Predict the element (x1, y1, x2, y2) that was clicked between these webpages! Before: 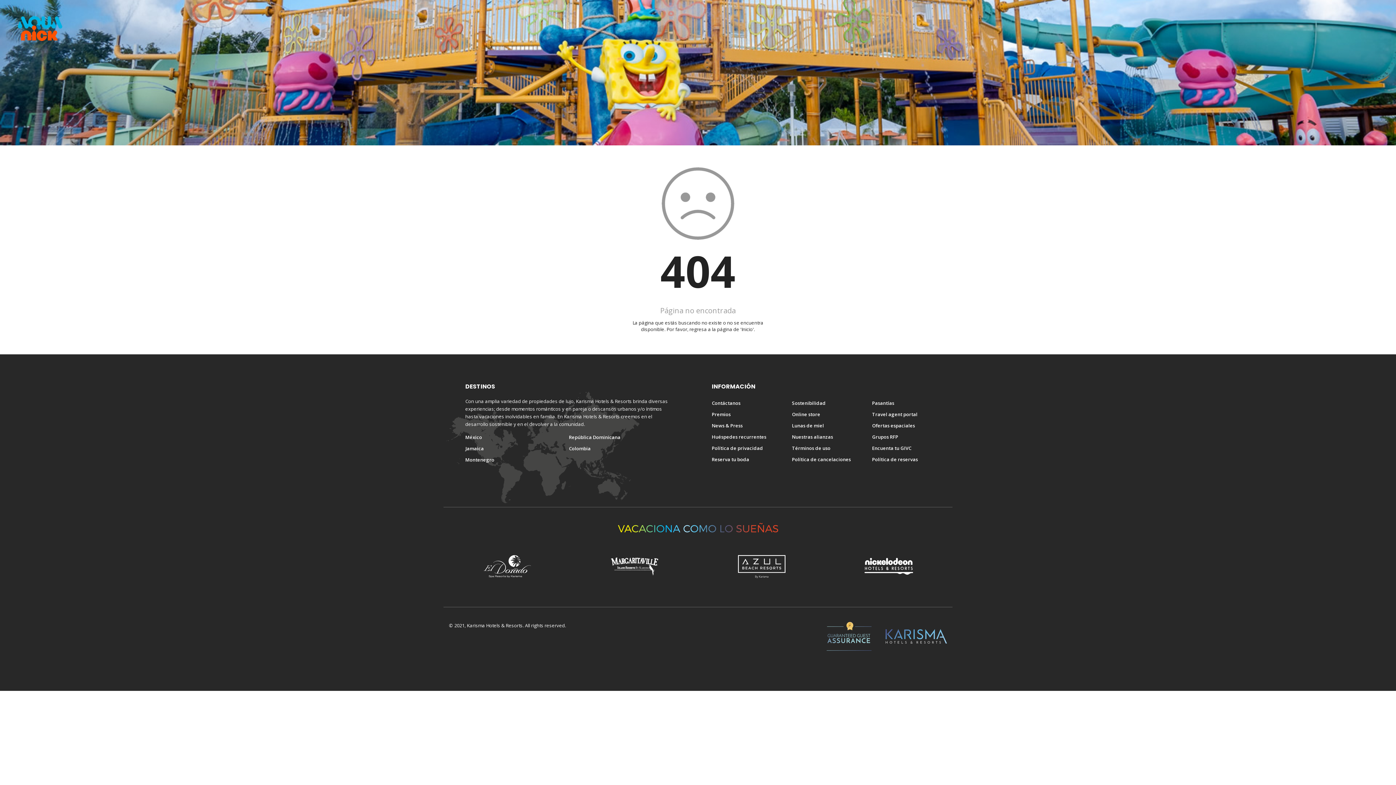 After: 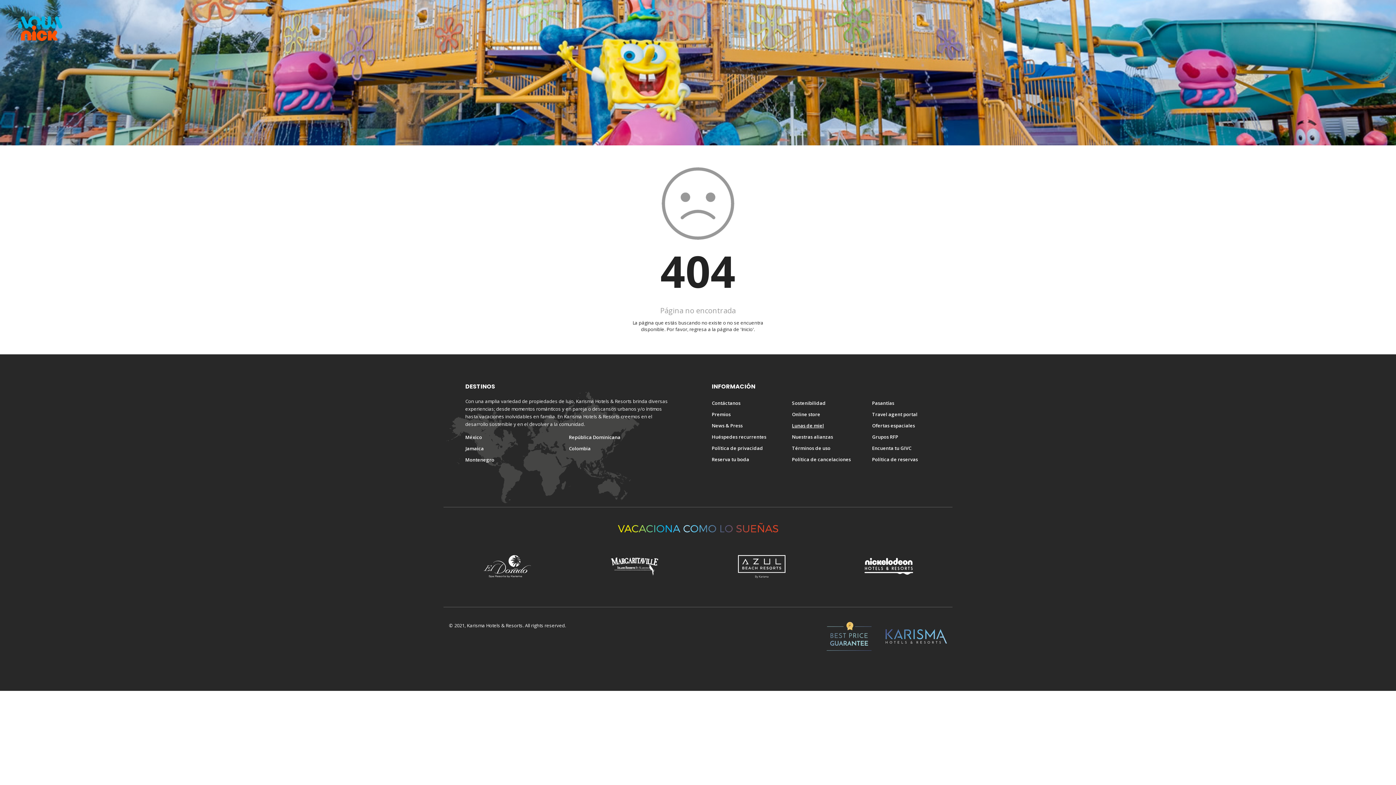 Action: bbox: (792, 422, 824, 429) label: Lunas de miel